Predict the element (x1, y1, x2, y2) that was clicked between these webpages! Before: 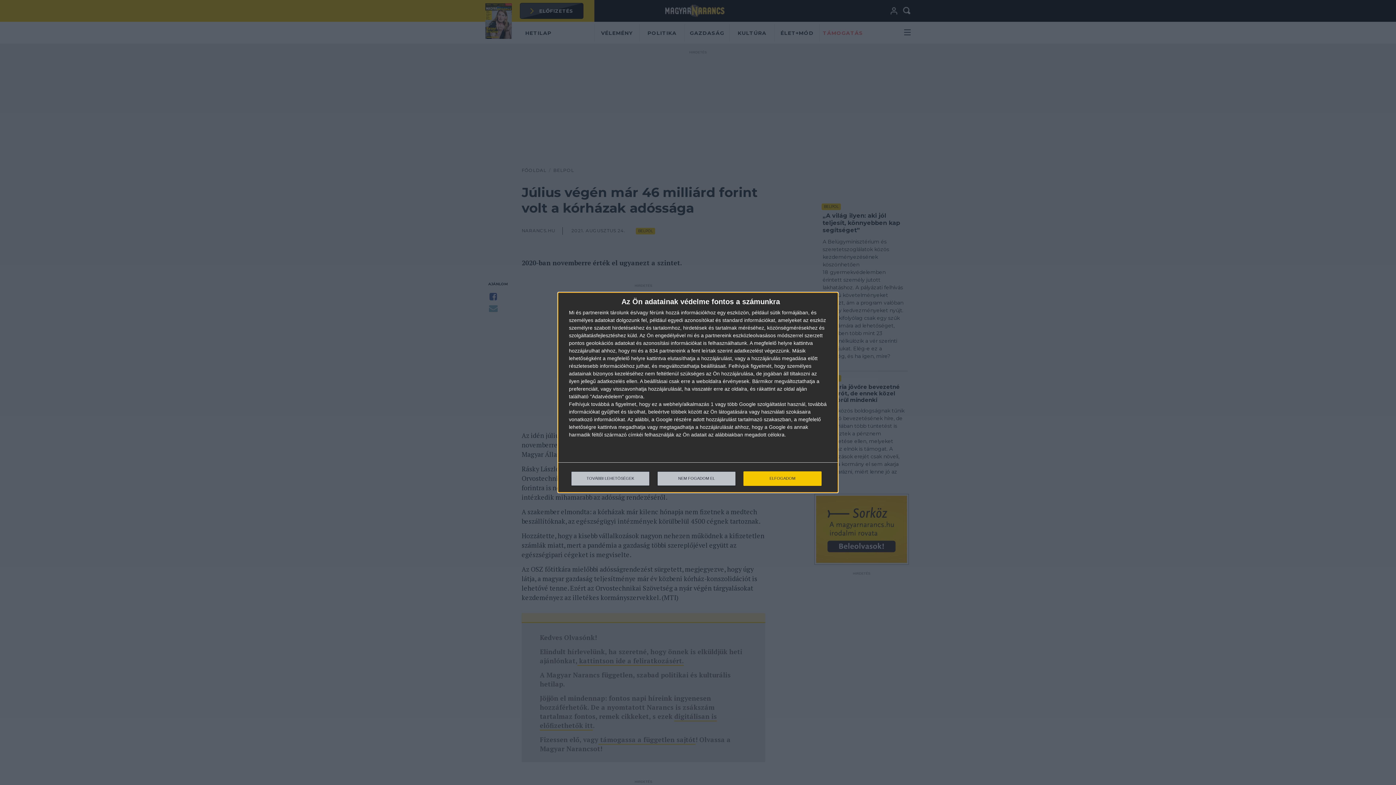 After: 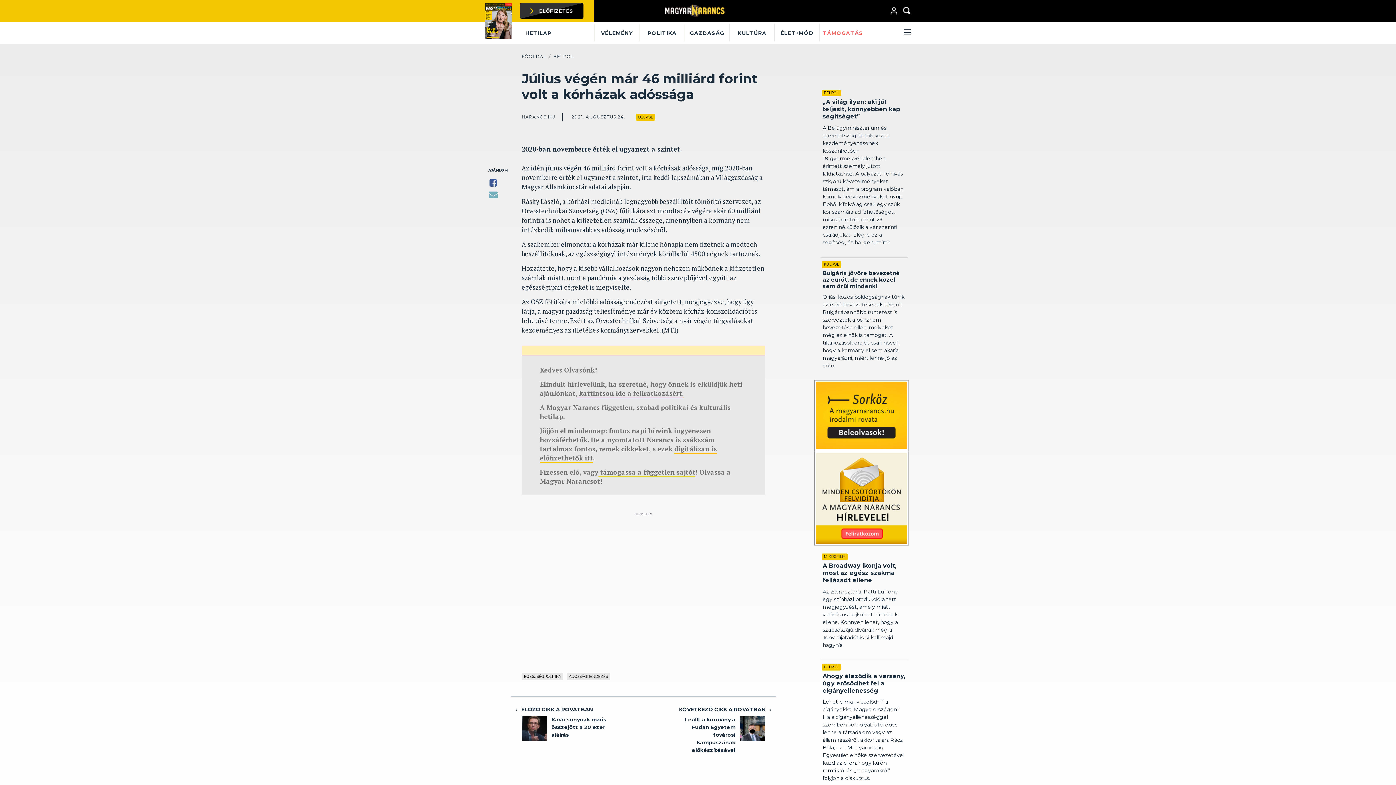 Action: bbox: (743, 471, 821, 486) label: ELFOGADOM